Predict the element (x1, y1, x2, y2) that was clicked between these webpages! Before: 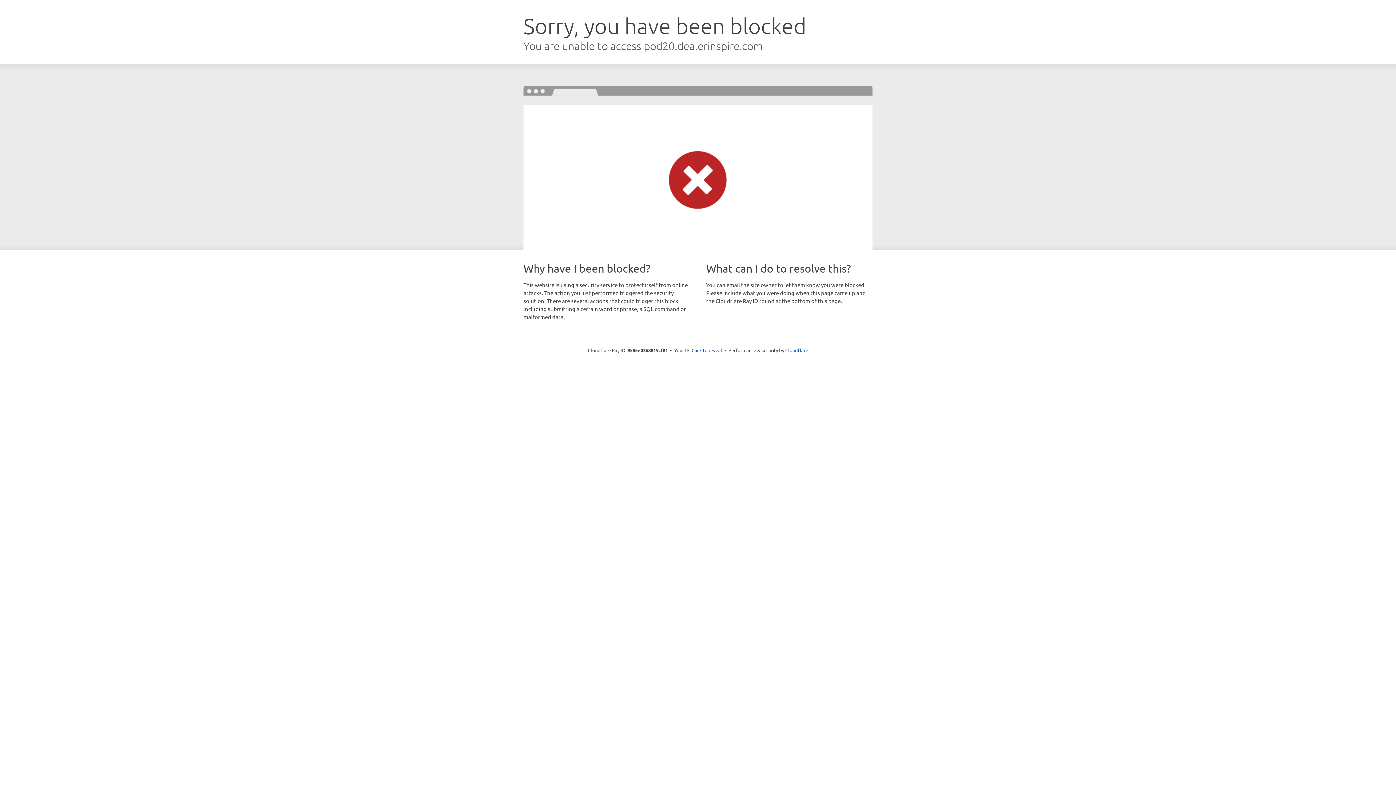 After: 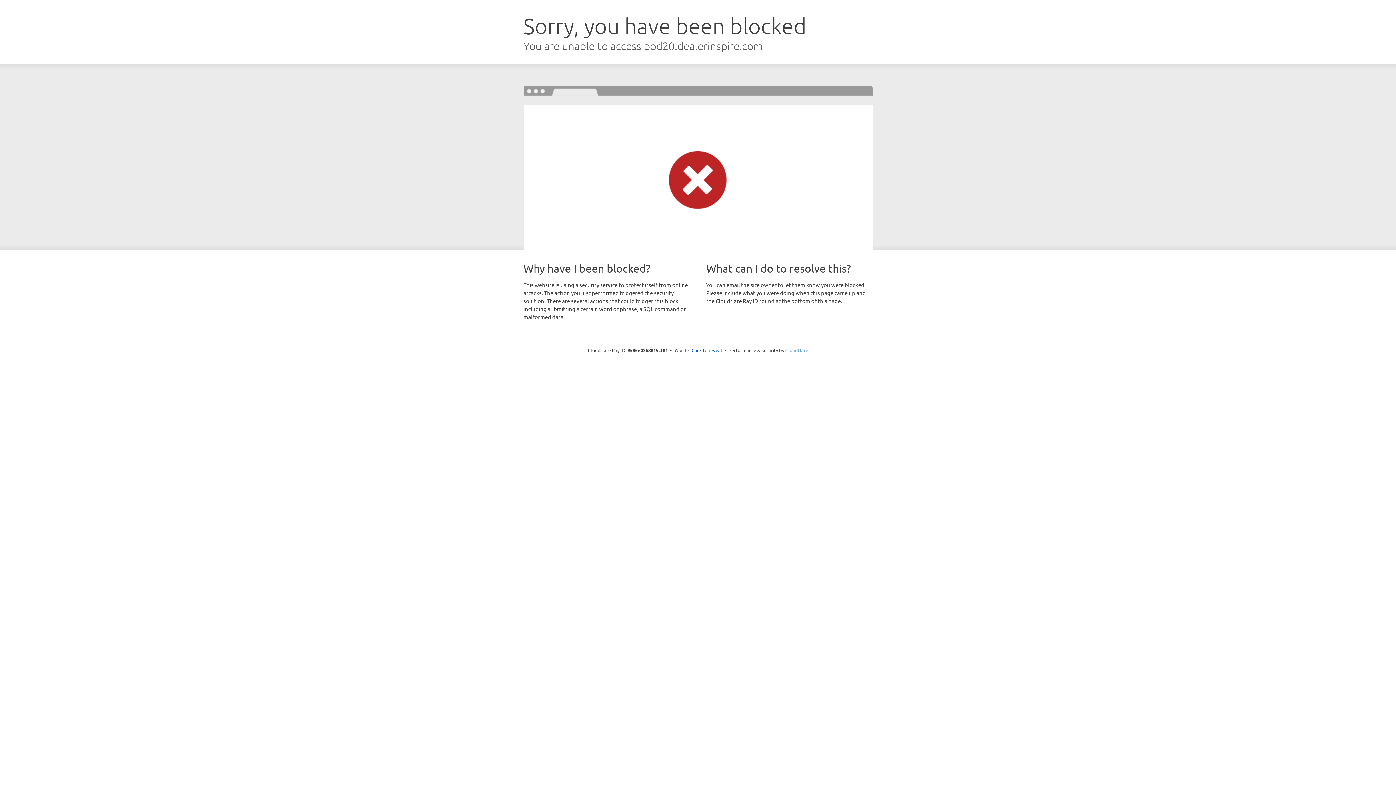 Action: bbox: (785, 347, 808, 353) label: Cloudflare